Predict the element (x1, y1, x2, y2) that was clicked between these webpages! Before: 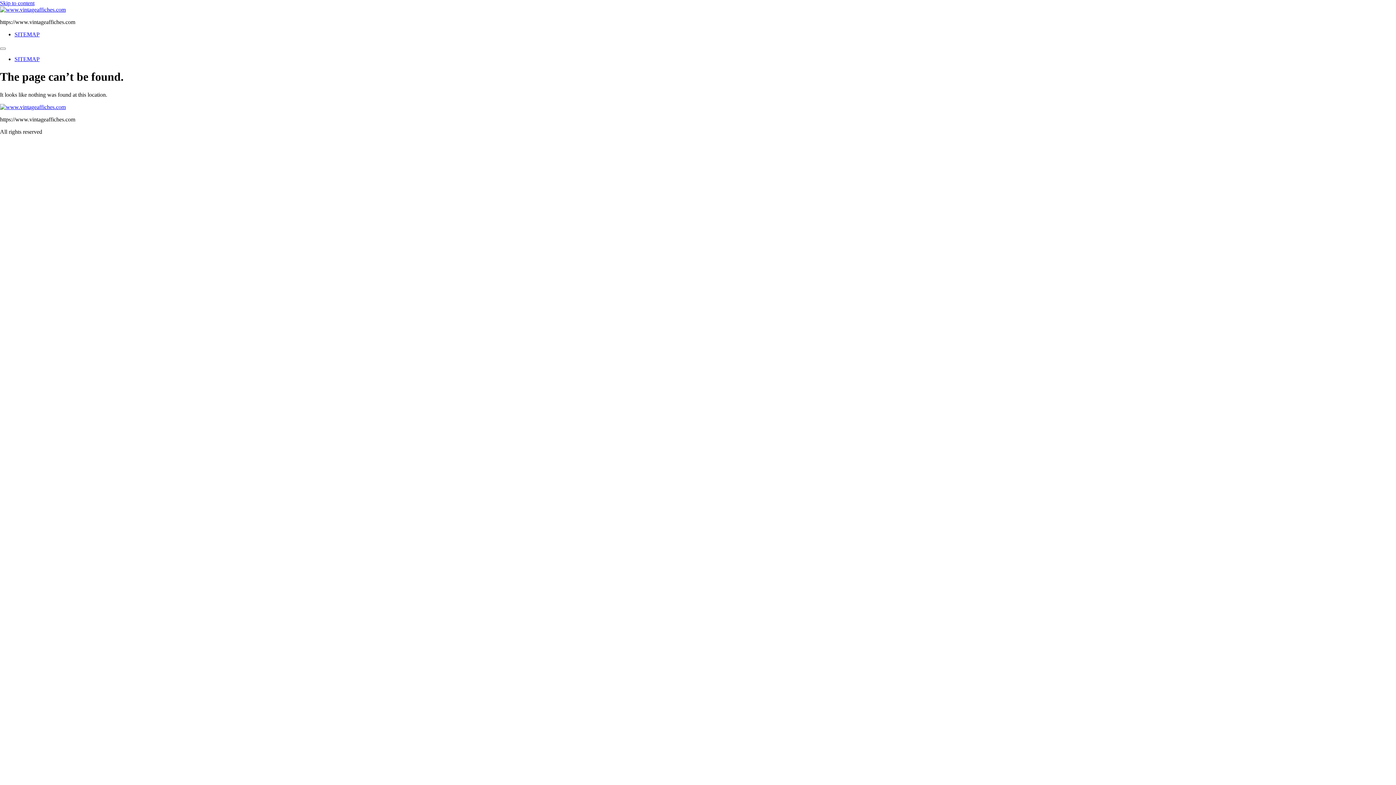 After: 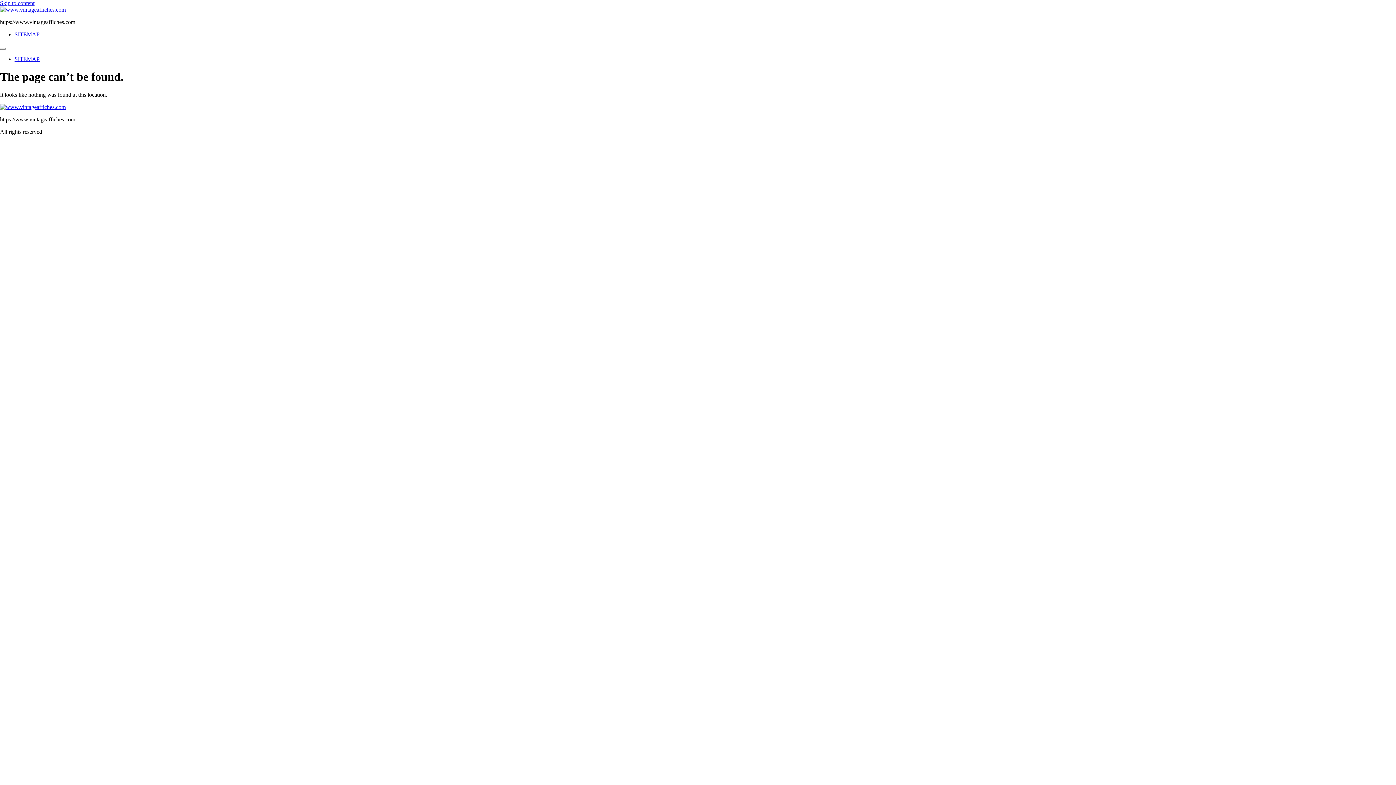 Action: label: Skip to content bbox: (0, 0, 34, 6)